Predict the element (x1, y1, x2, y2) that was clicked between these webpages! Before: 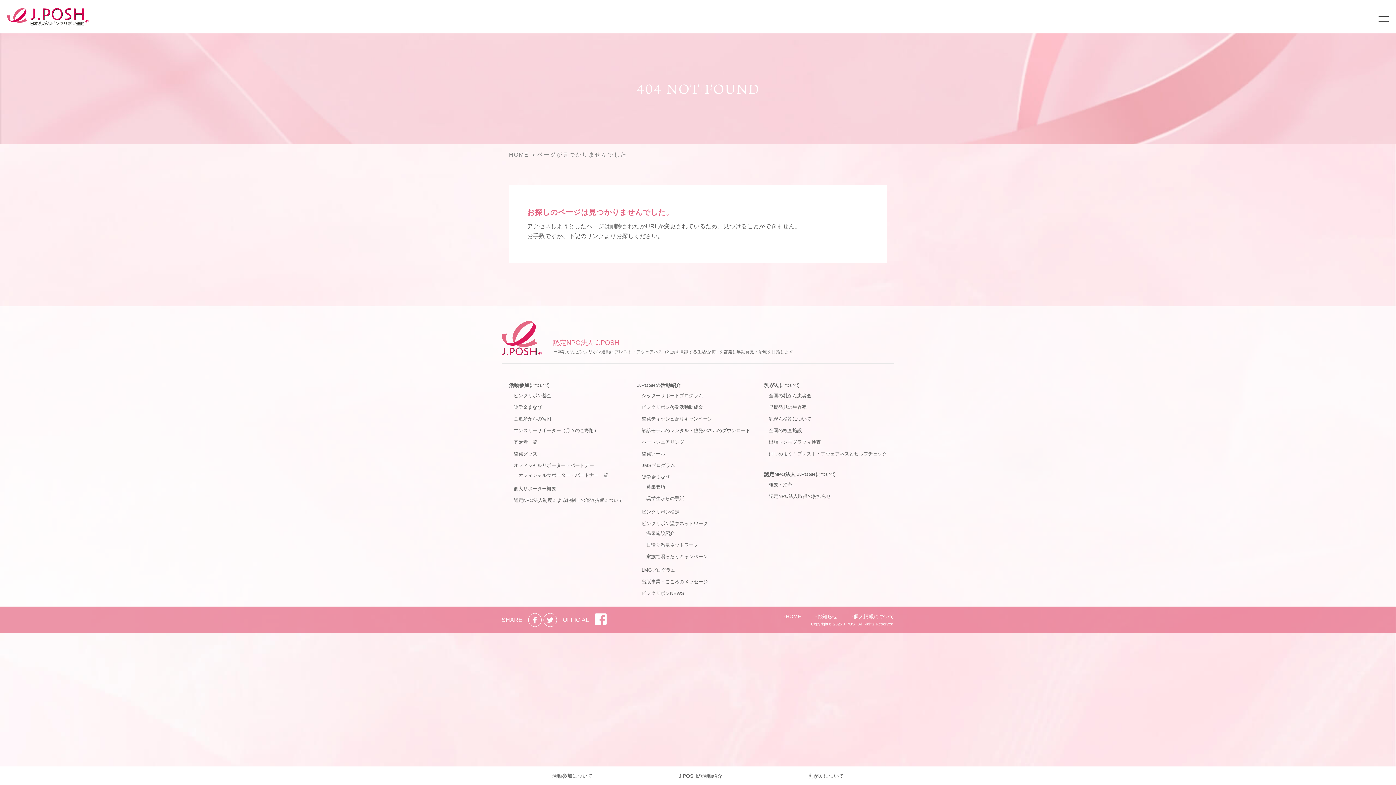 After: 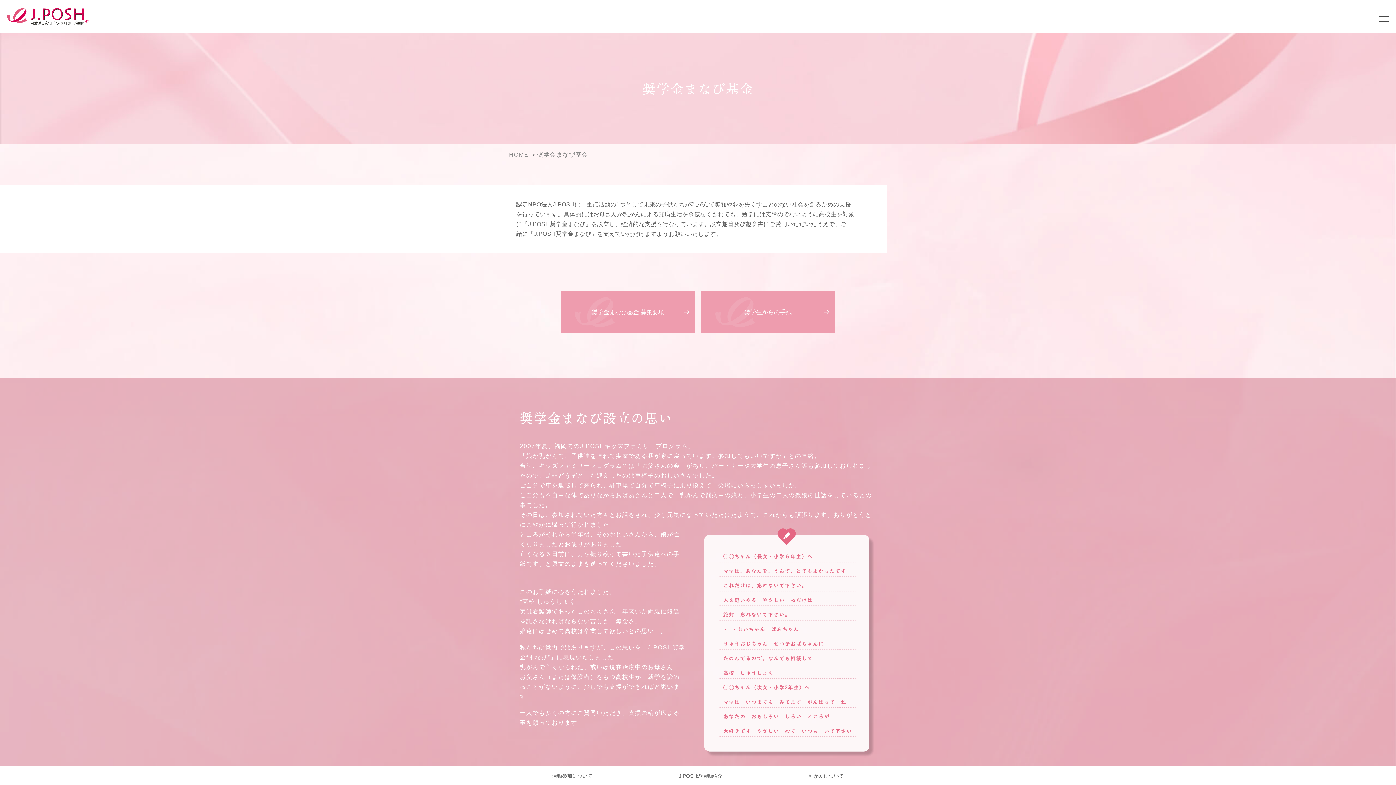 Action: bbox: (513, 403, 542, 411) label: 奨学金まなび